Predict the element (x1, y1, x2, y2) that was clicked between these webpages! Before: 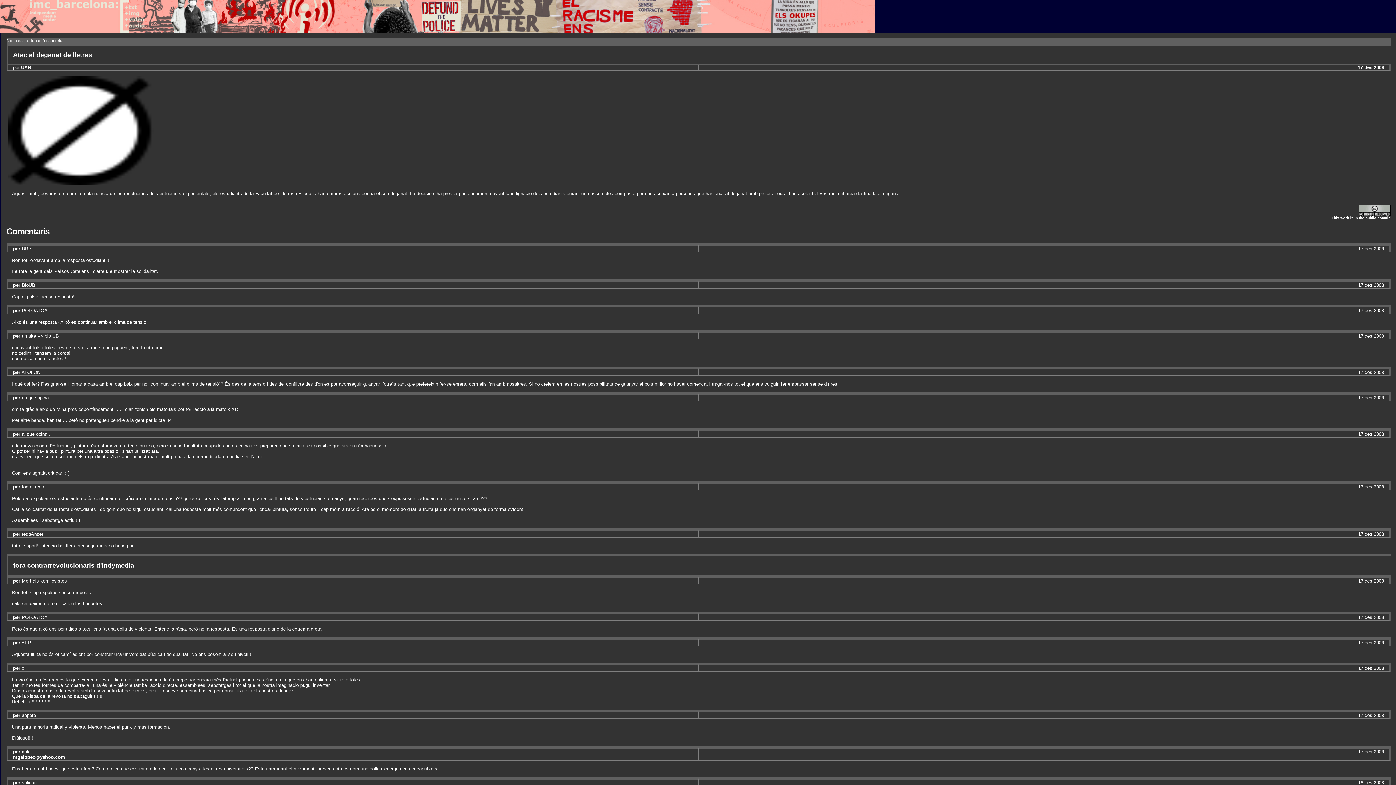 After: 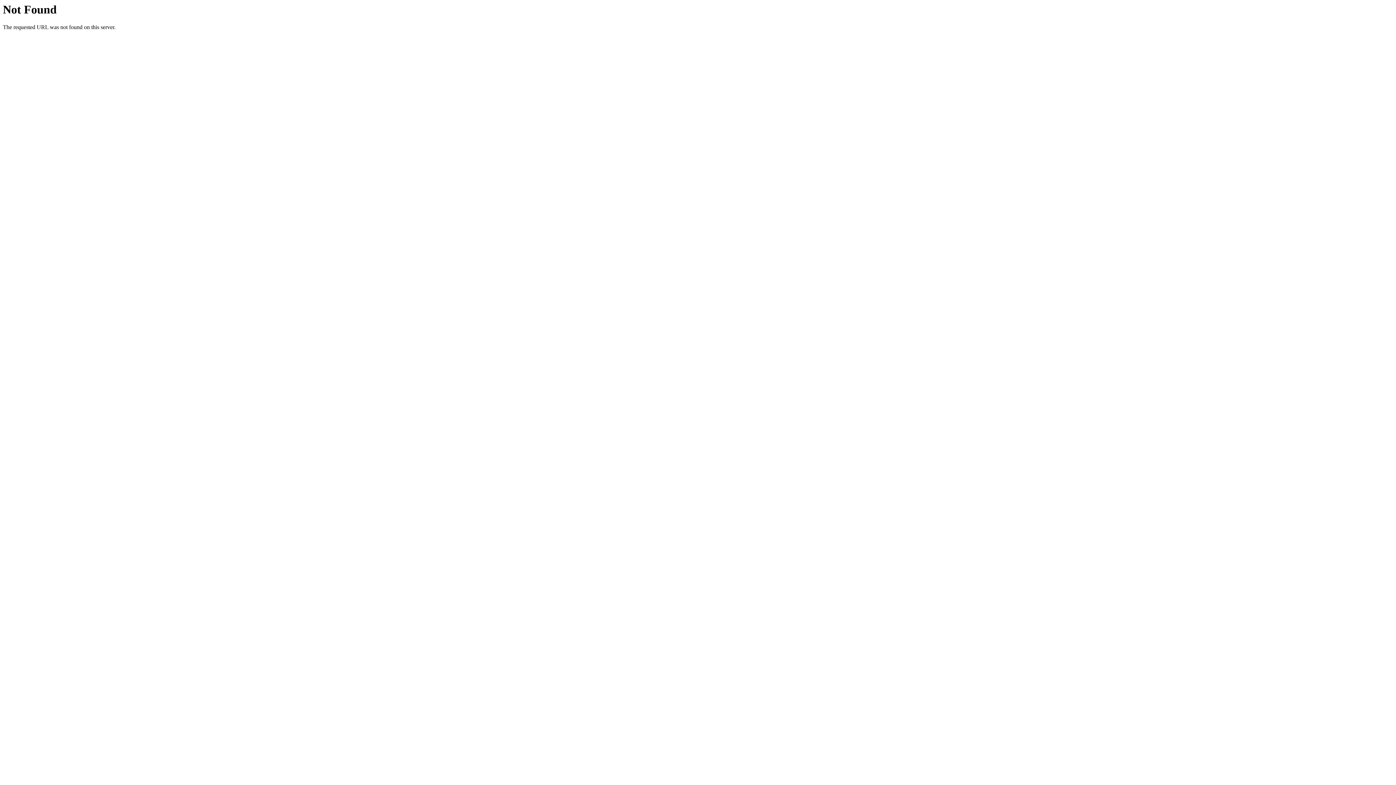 Action: bbox: (1358, 212, 1390, 216)